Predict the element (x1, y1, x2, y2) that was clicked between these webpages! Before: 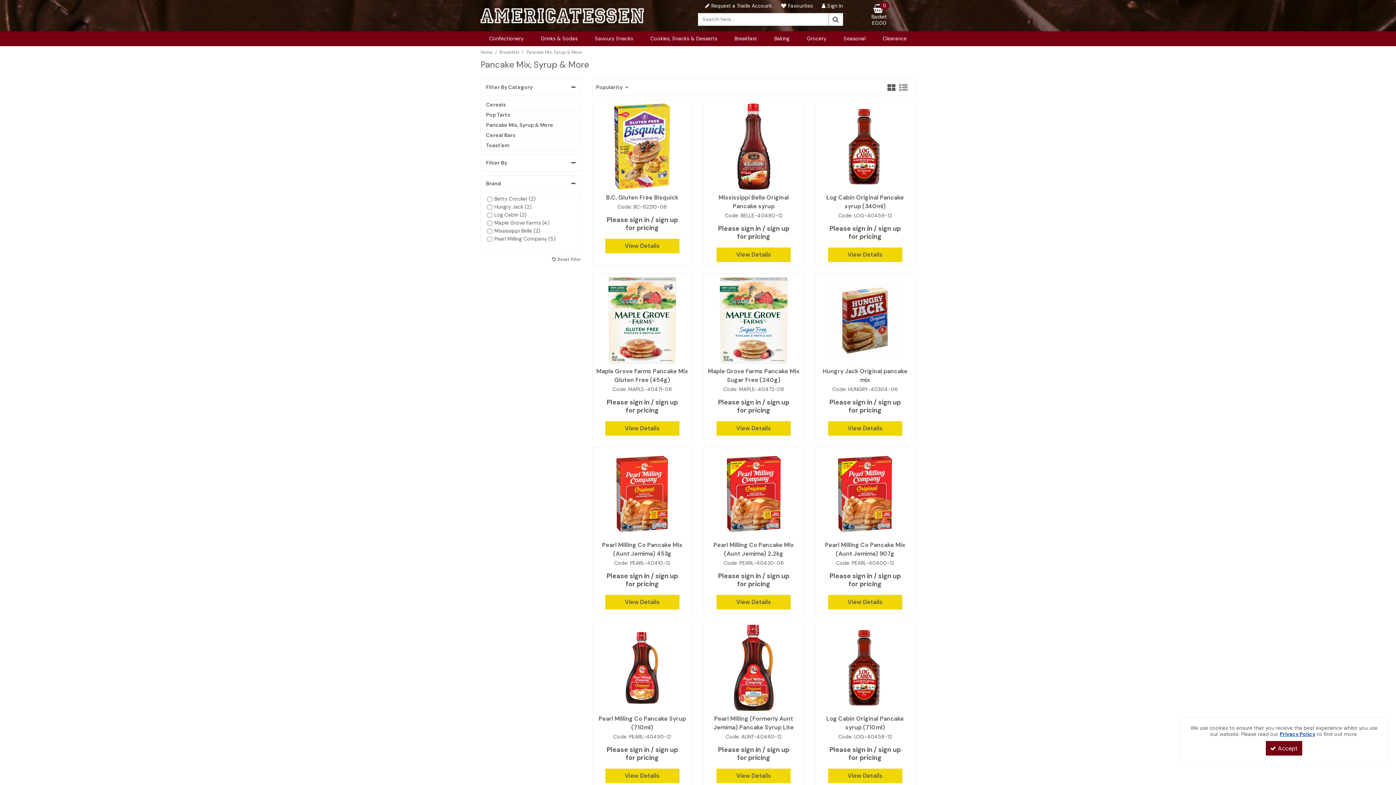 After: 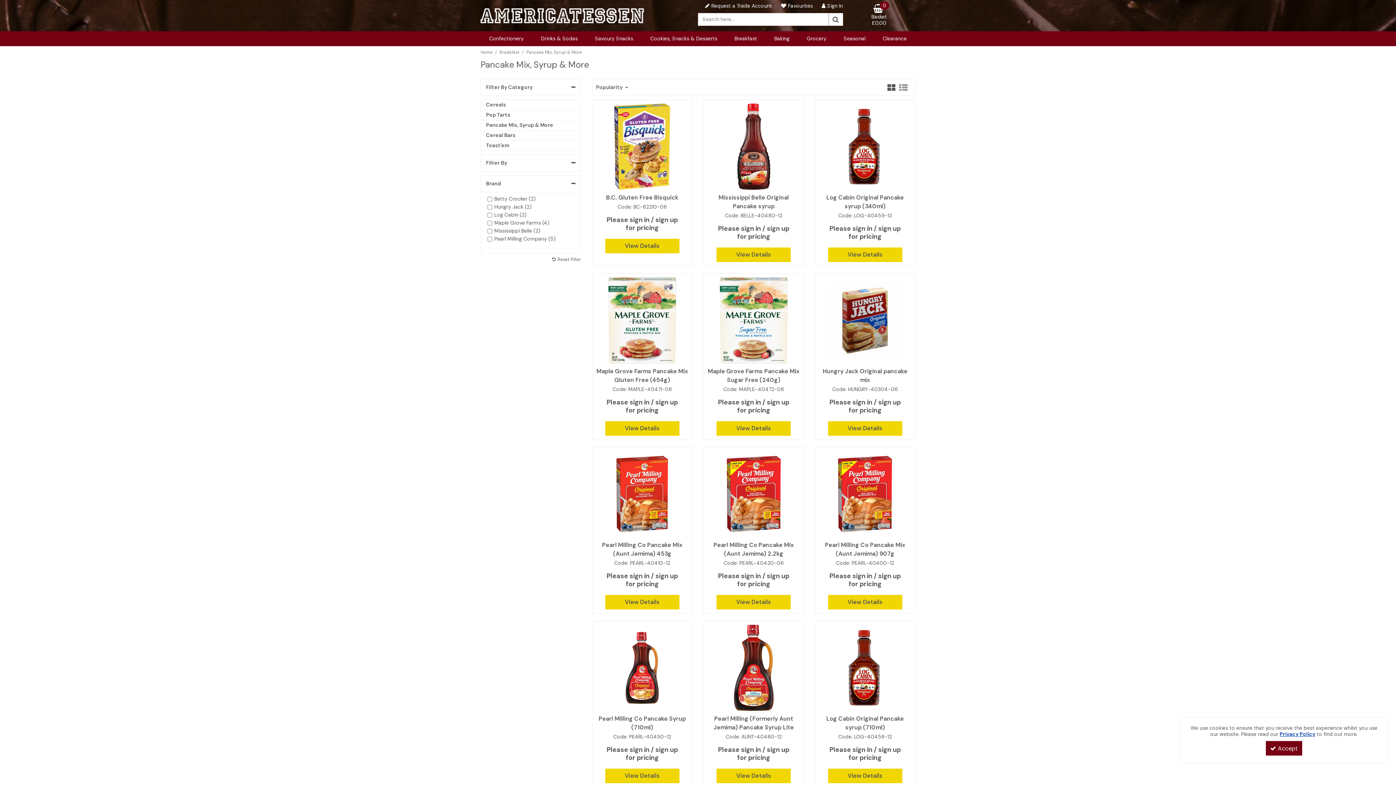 Action: bbox: (526, 48, 582, 56) label: Breadcrumb Link: https://www.americatessen.com/american-breakfast-supplier-american-wholesalers-uk/american-pancake-mixes-syrup-american-wholesalers-uk